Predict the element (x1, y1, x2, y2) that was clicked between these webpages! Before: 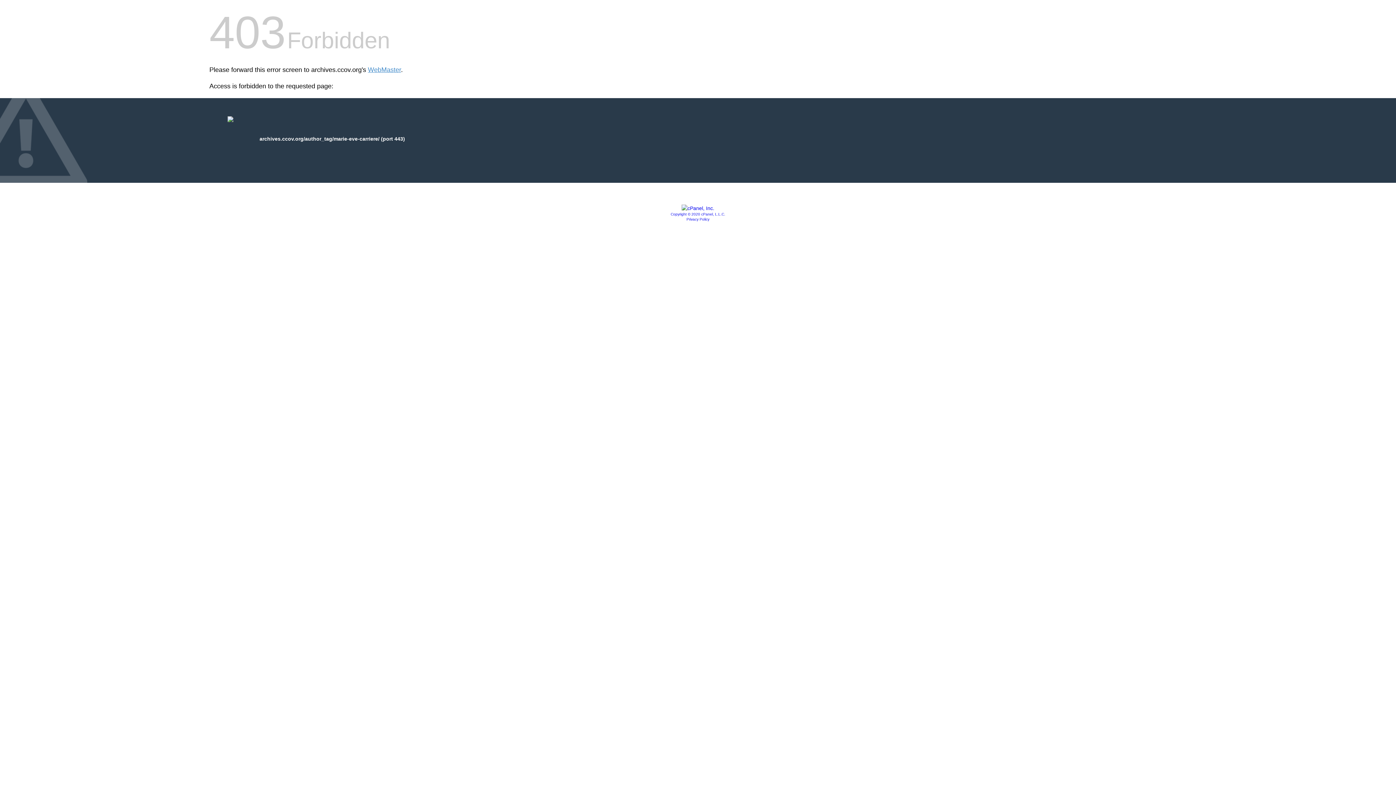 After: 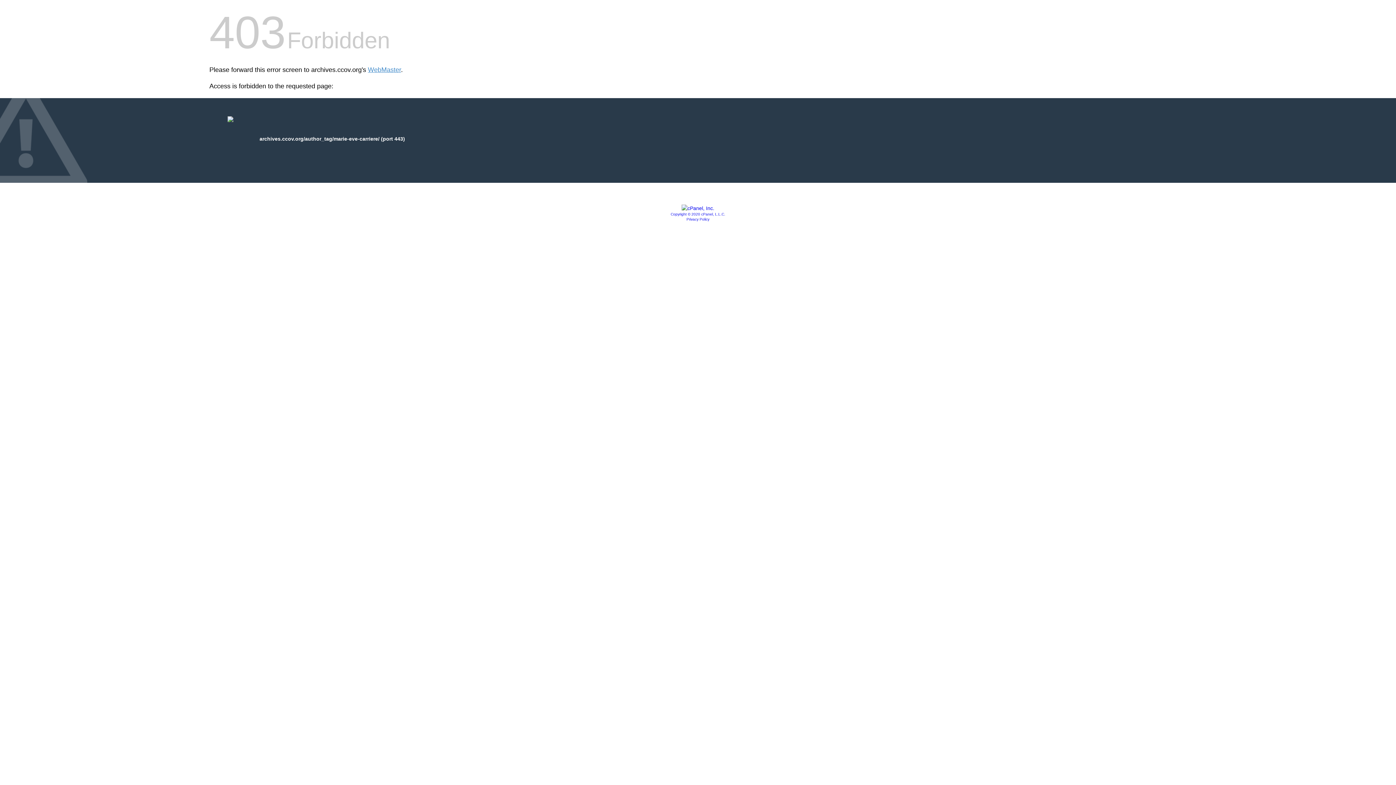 Action: label: Privacy Policy bbox: (686, 217, 709, 221)